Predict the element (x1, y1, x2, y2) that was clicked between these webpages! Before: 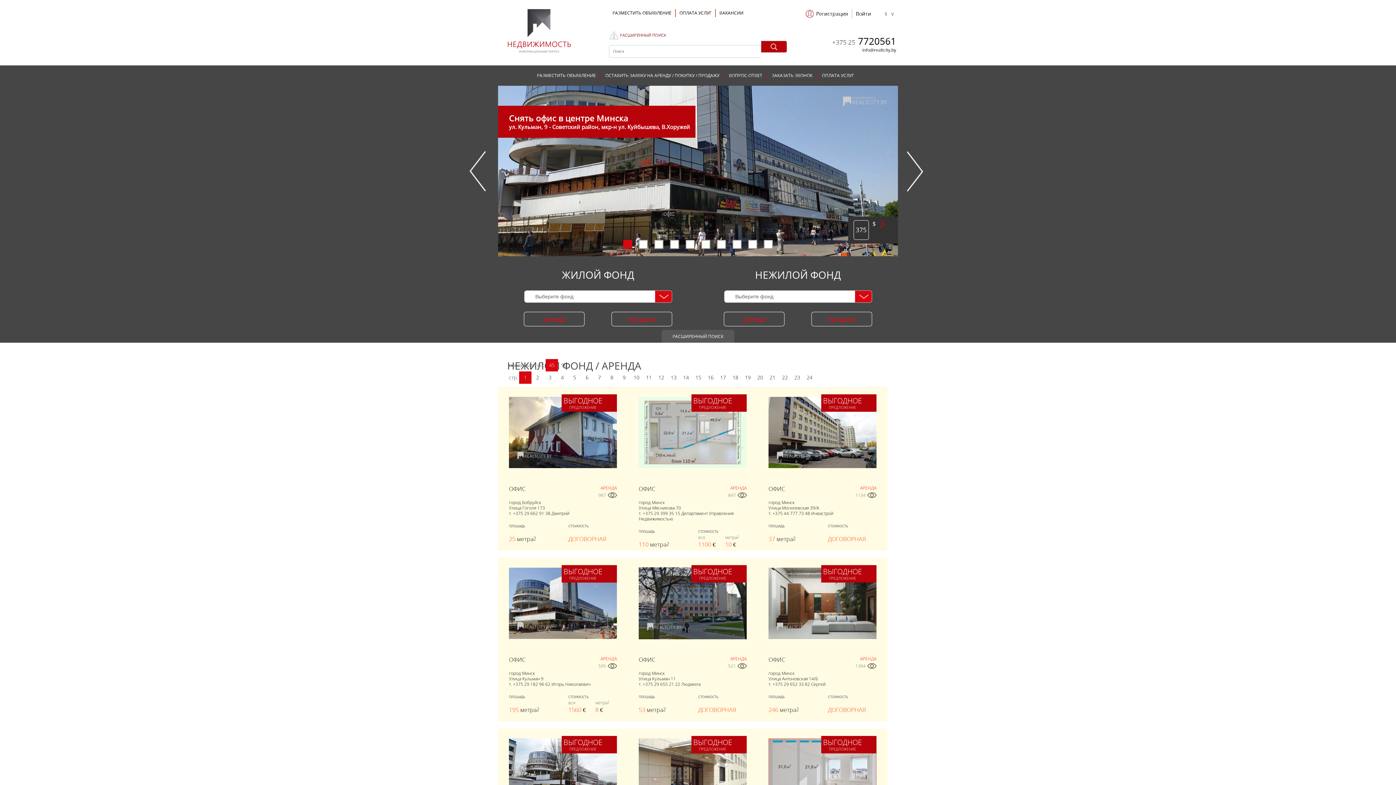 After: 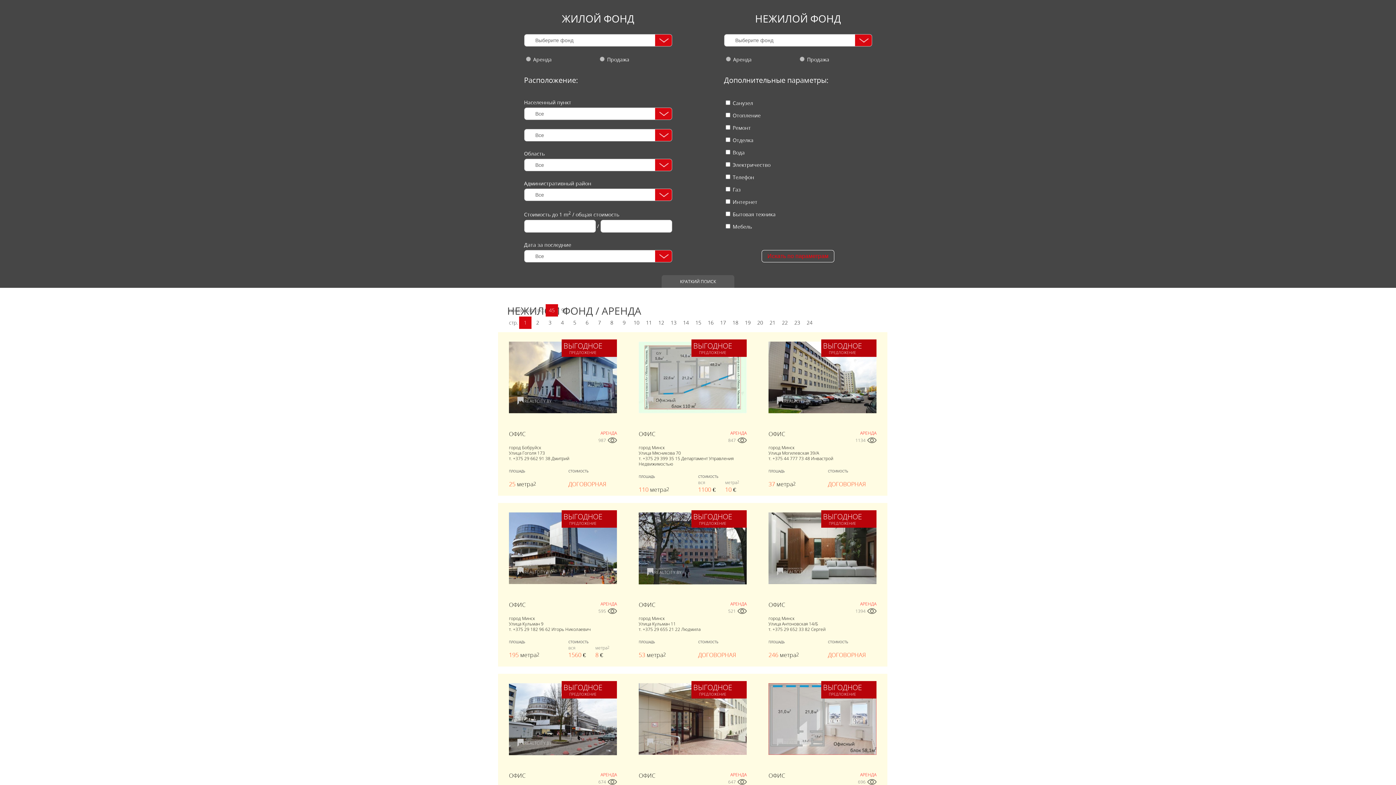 Action: label: РАСШИРЕННЫЙ ПОИСК bbox: (609, 29, 787, 40)